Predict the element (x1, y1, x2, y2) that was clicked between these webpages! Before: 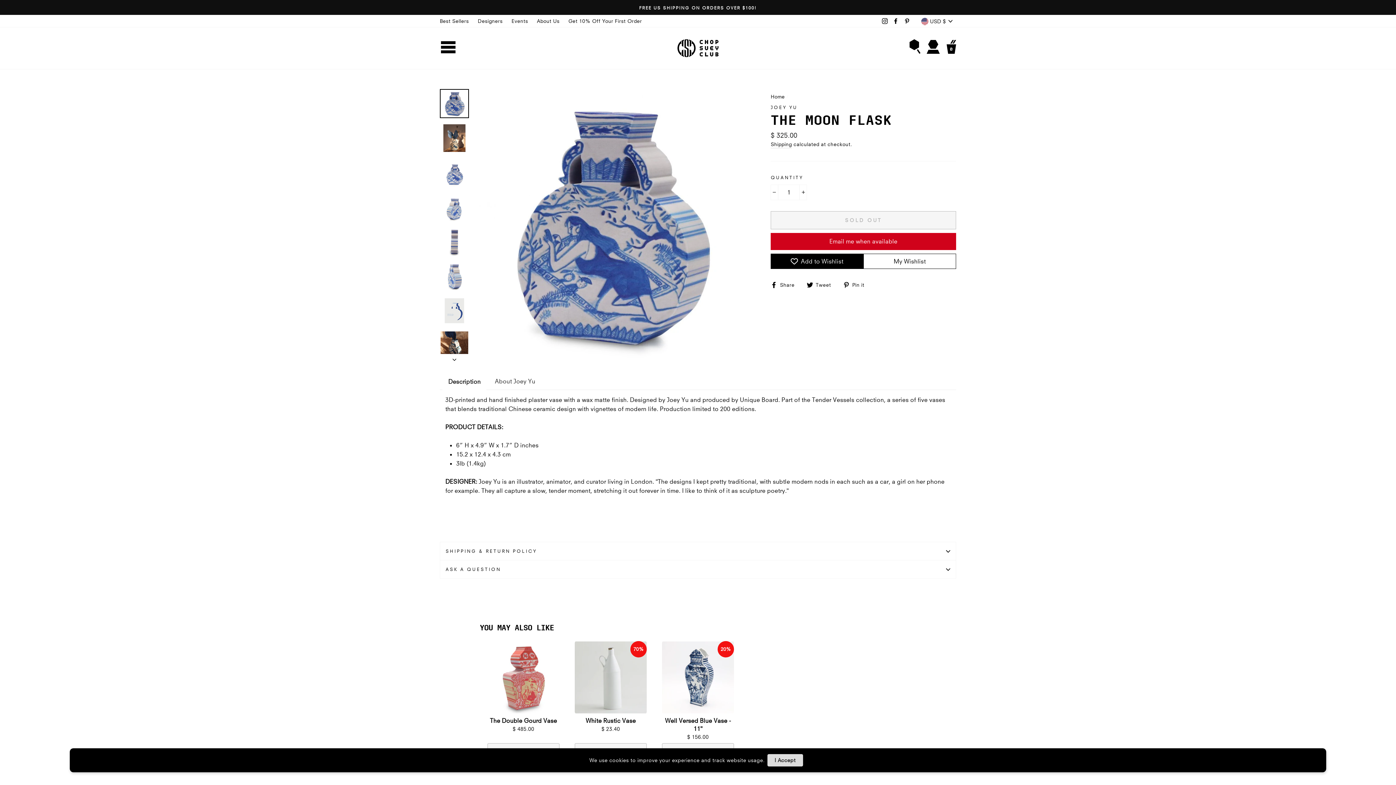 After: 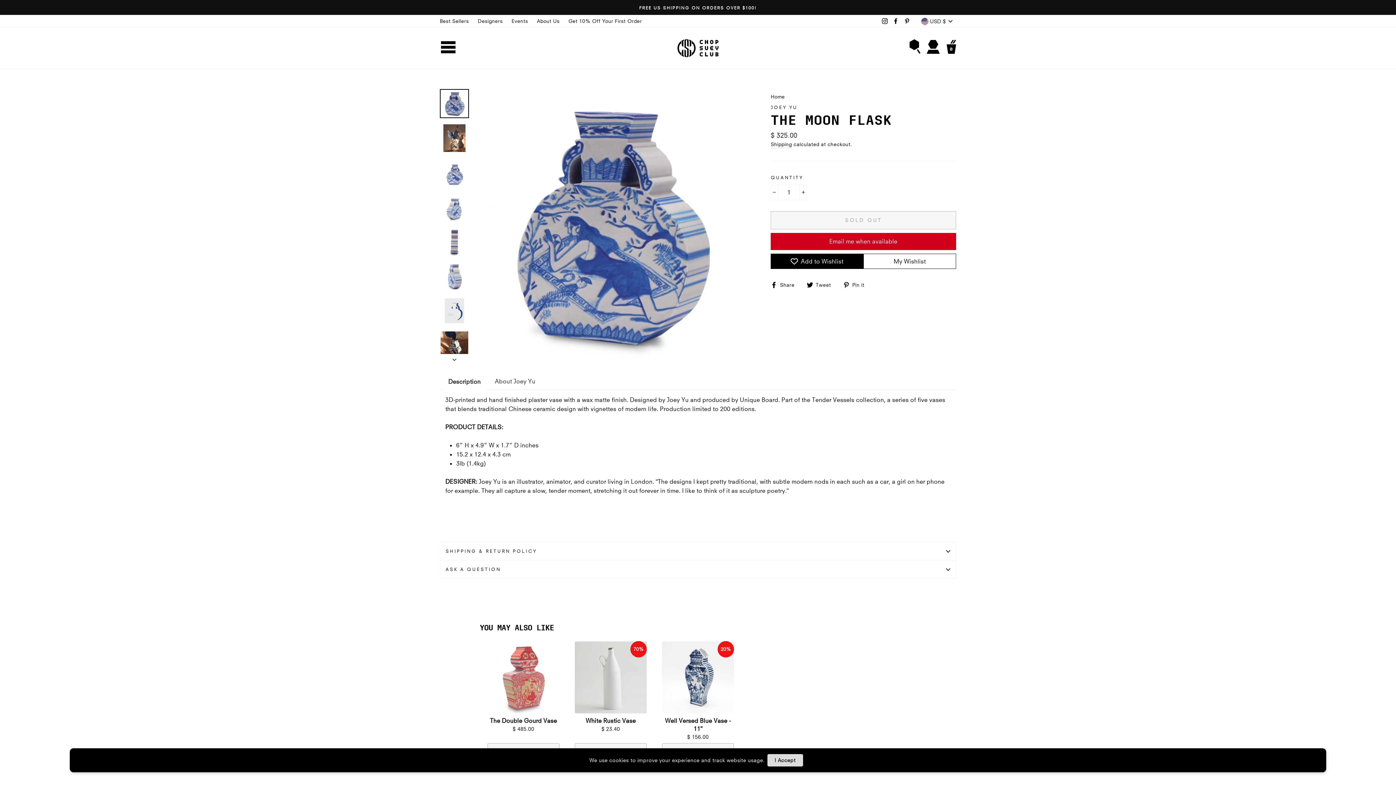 Action: label: Facebook bbox: (891, 15, 900, 26)